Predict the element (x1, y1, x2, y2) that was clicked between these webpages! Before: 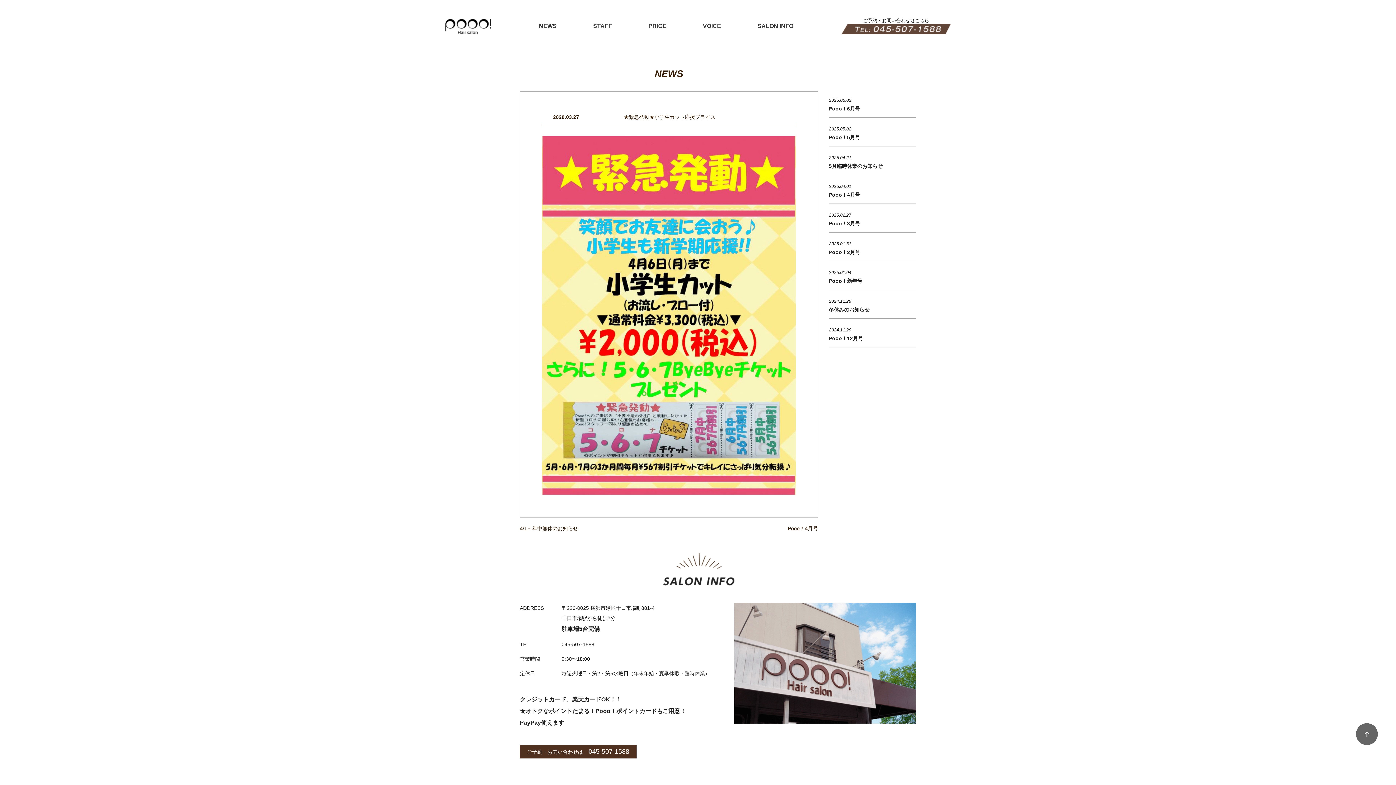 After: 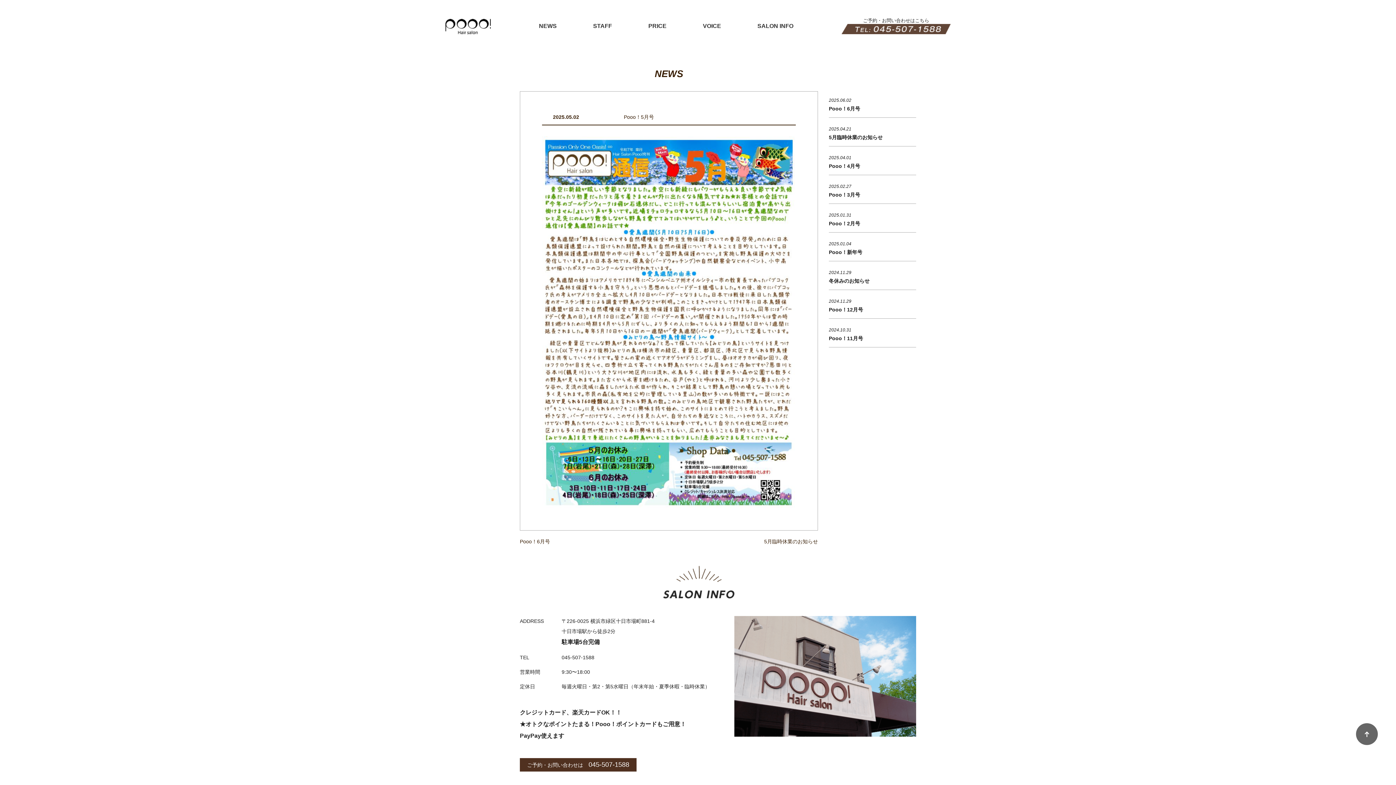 Action: bbox: (829, 134, 860, 140) label: Pooo！5月号